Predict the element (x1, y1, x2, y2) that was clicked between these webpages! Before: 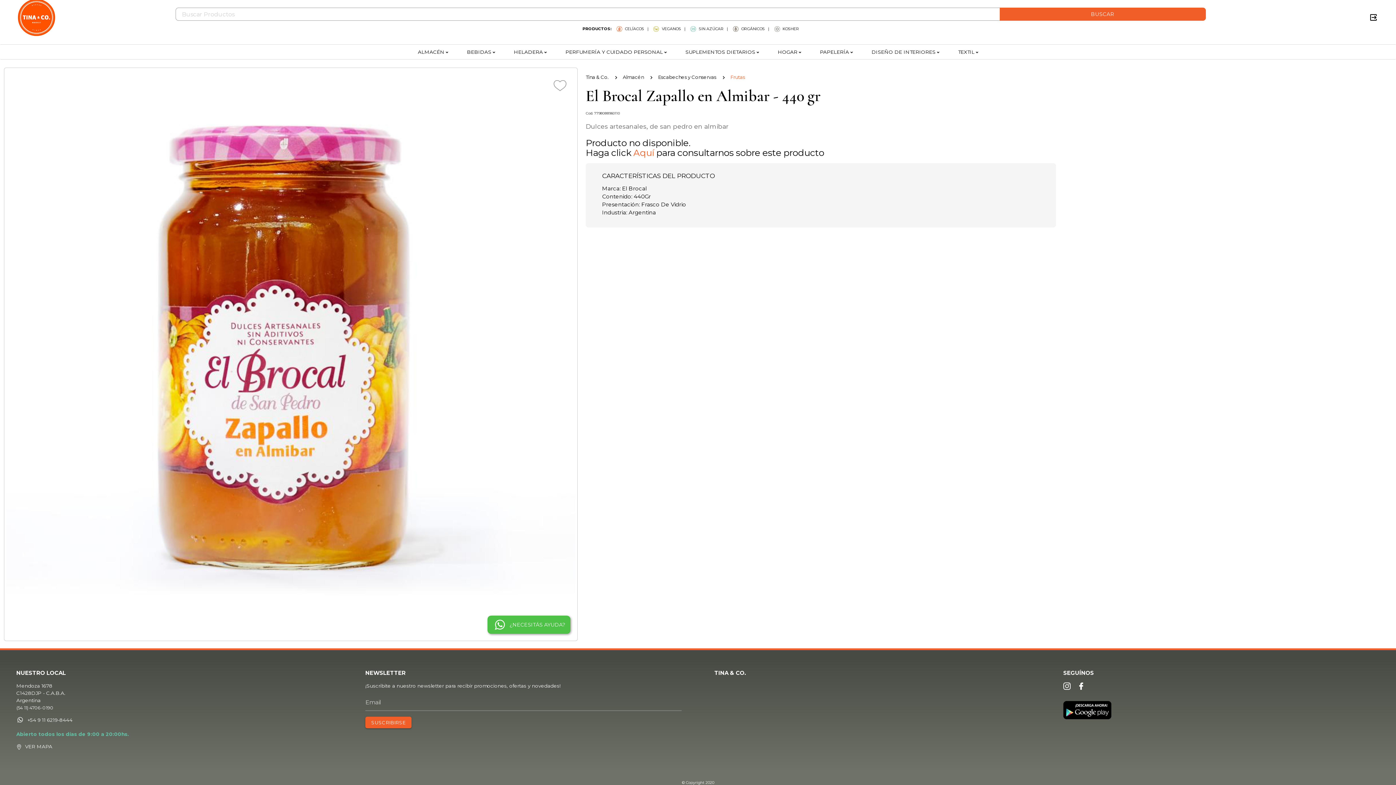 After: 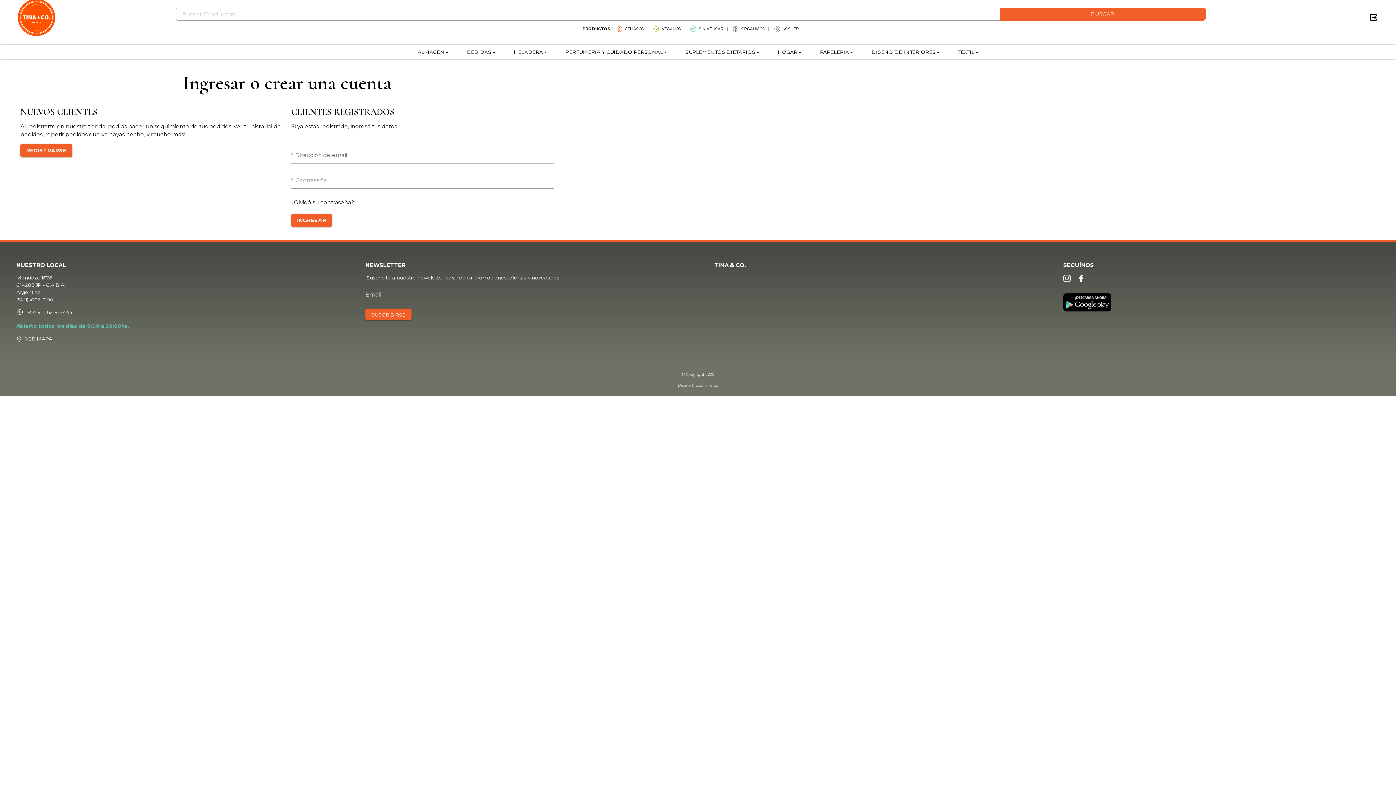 Action: bbox: (1369, 16, 1378, 23)